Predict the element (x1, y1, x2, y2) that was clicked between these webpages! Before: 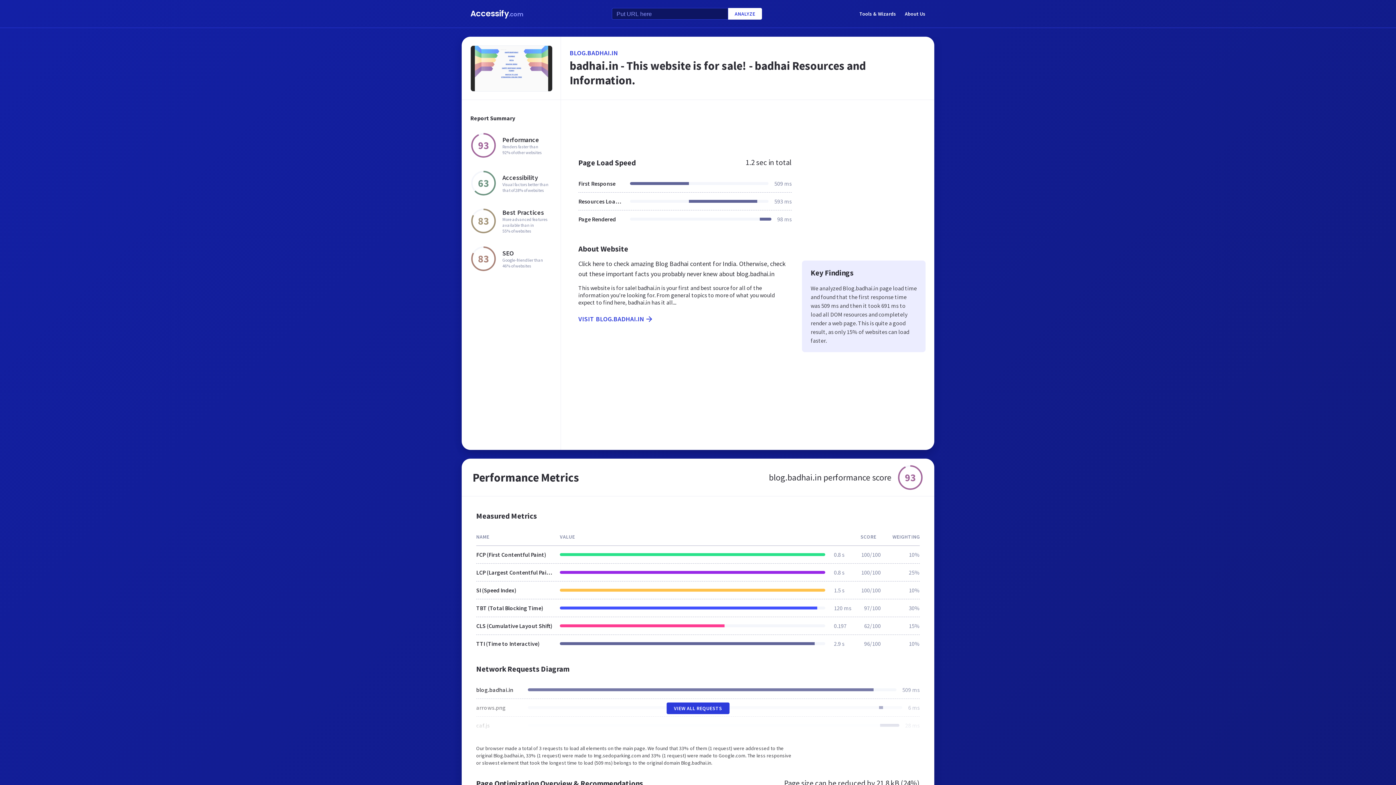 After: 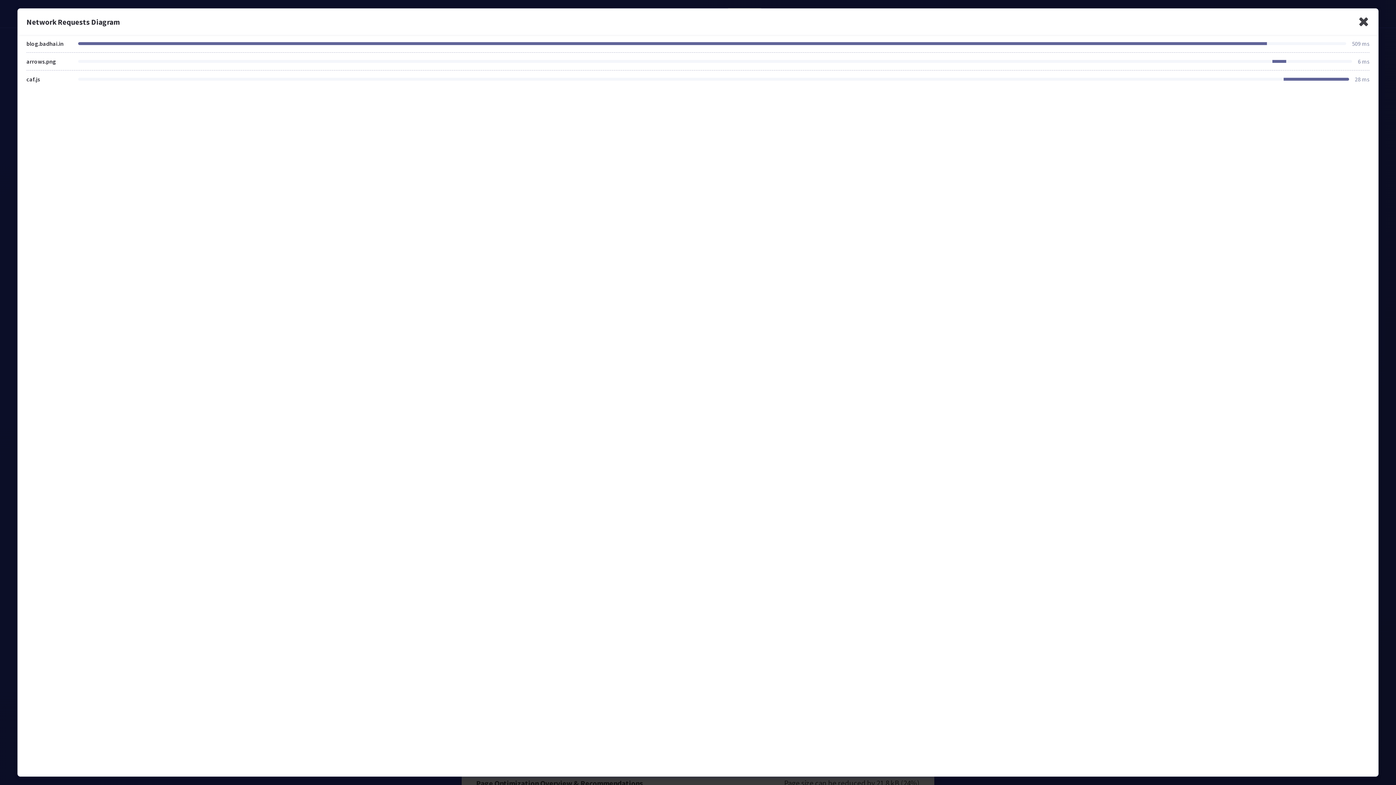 Action: label: VIEW ALL REQUESTS bbox: (666, 702, 729, 714)